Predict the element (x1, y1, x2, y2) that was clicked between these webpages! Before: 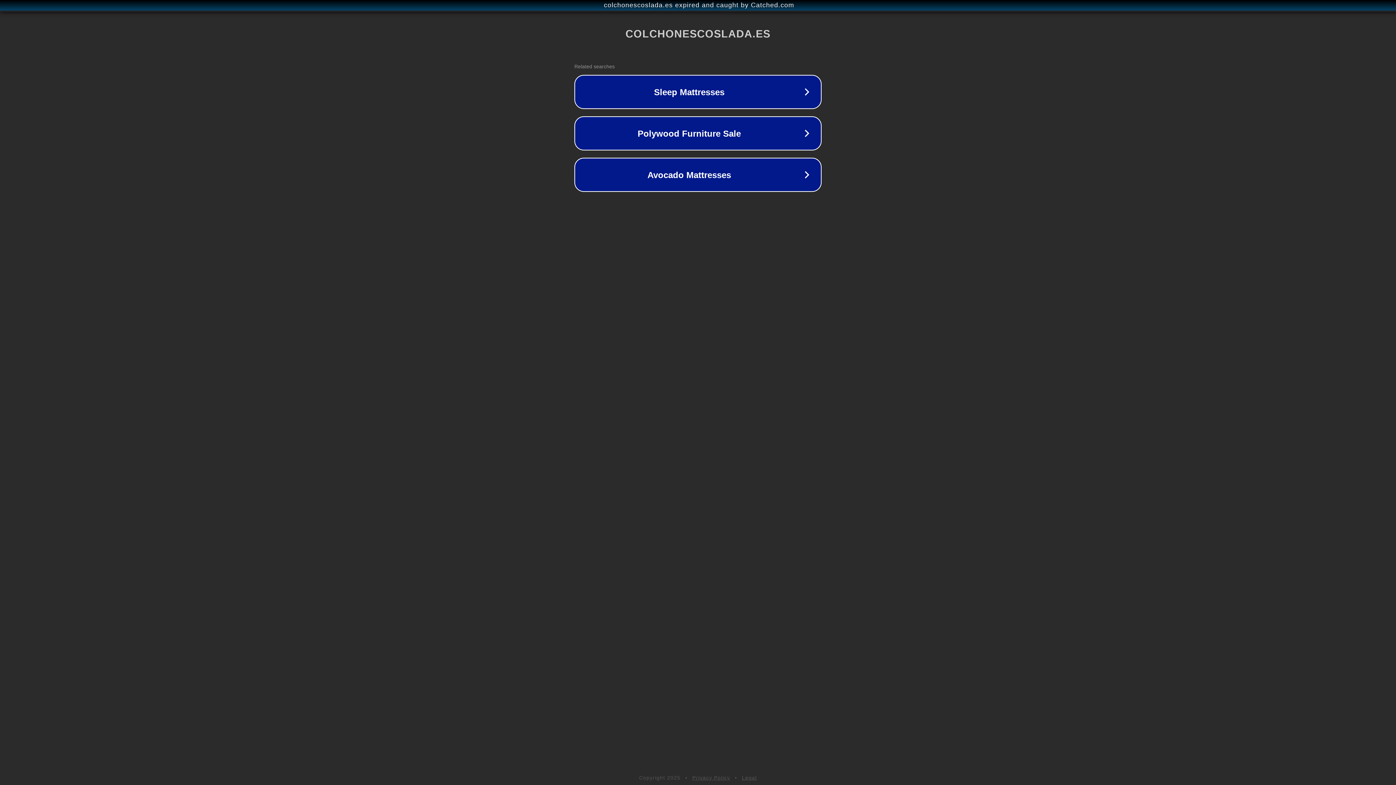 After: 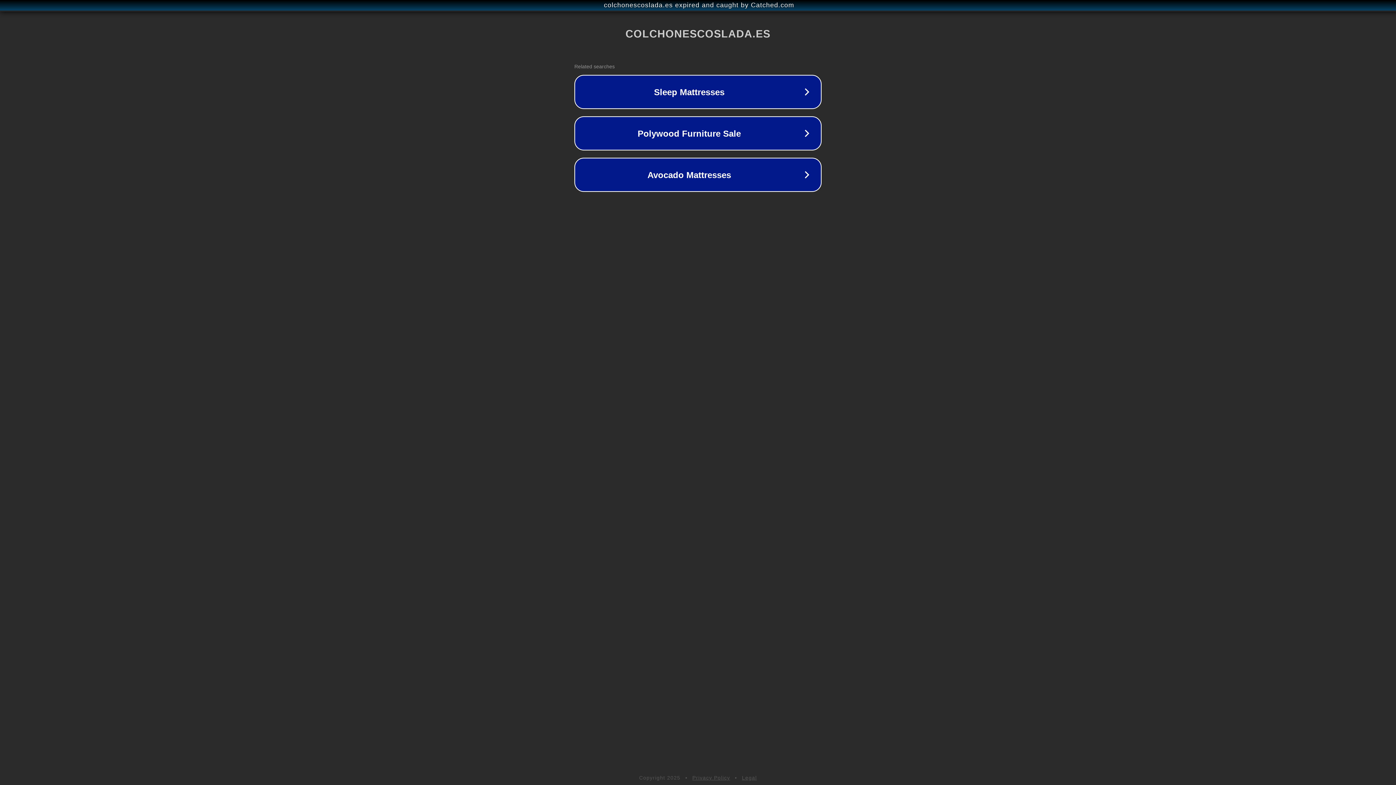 Action: bbox: (742, 775, 757, 781) label: Legal